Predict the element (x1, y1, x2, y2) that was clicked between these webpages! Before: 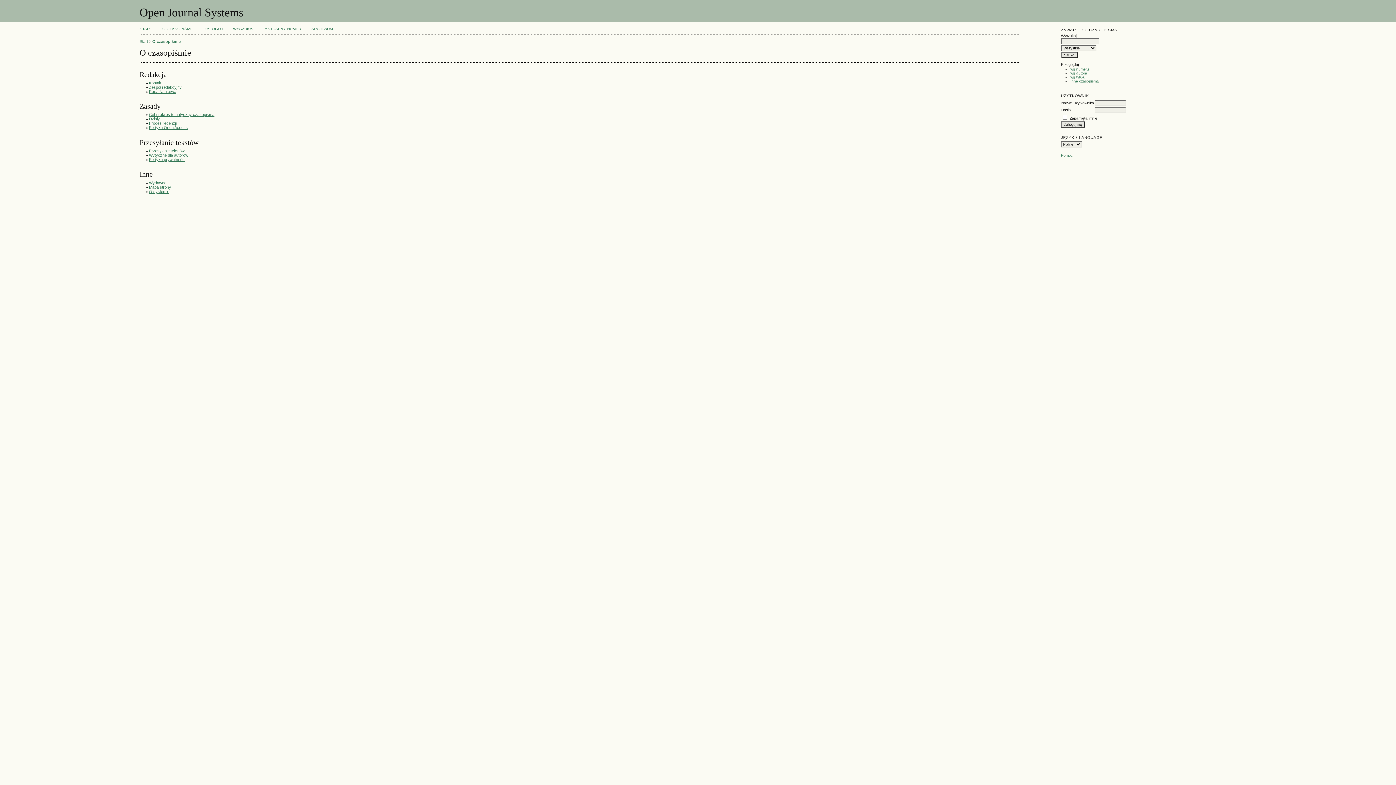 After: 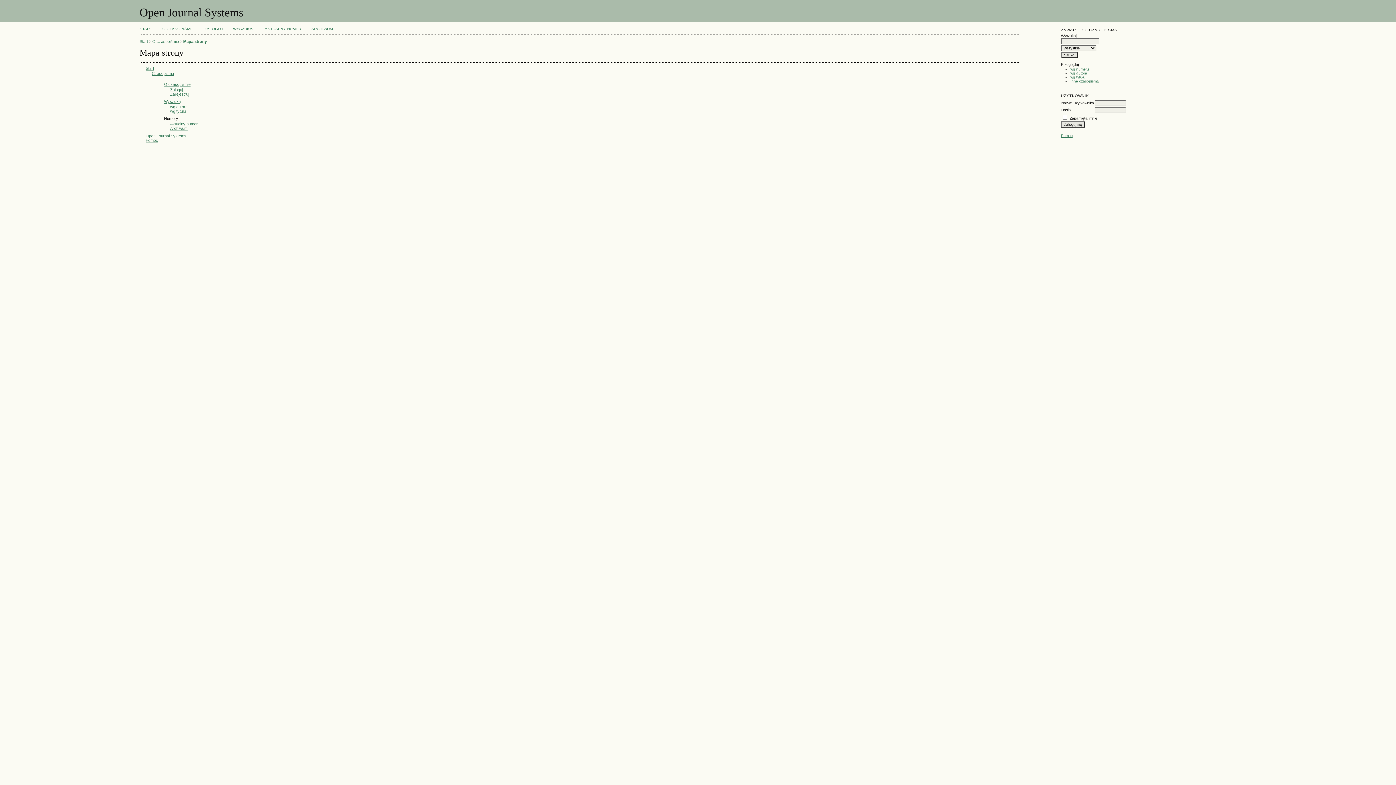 Action: bbox: (149, 184, 171, 189) label: Mapa strony